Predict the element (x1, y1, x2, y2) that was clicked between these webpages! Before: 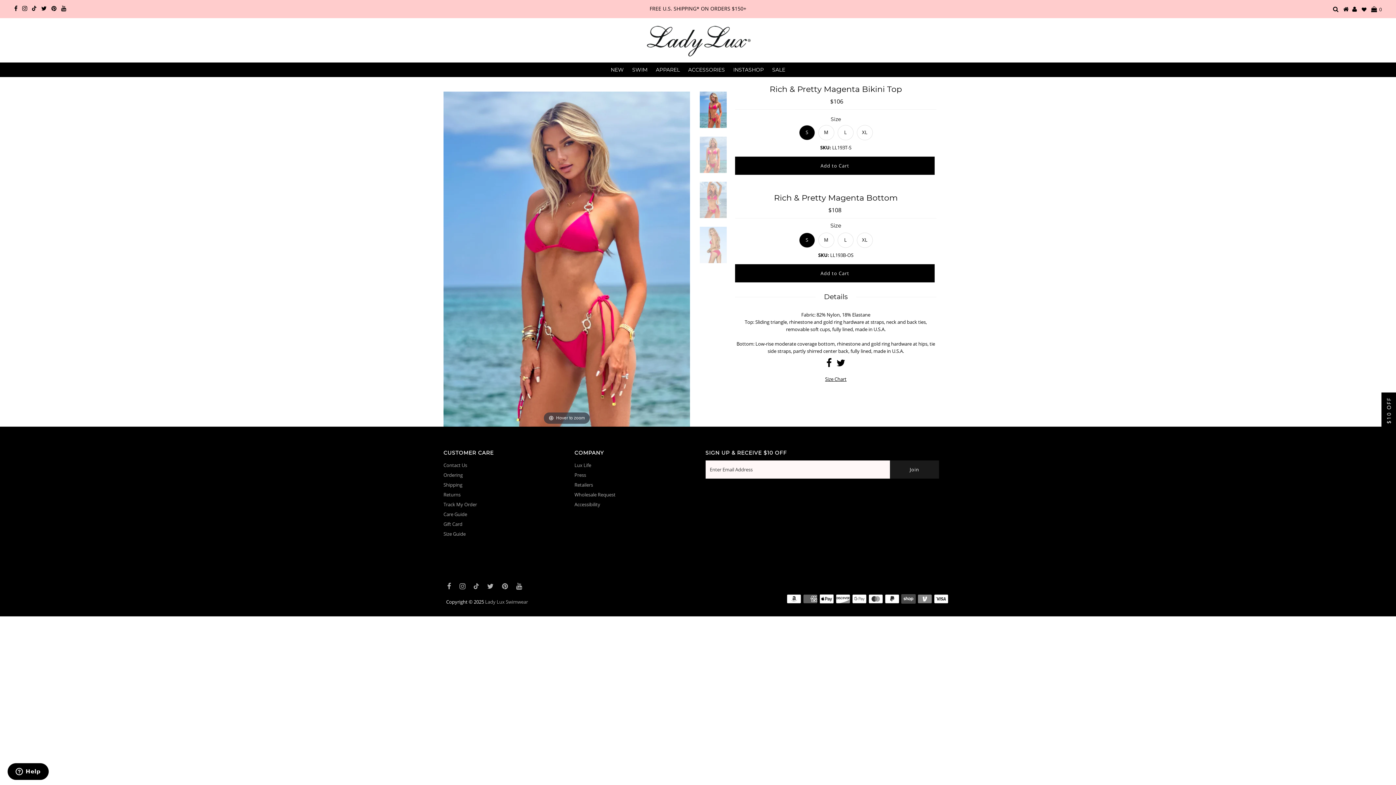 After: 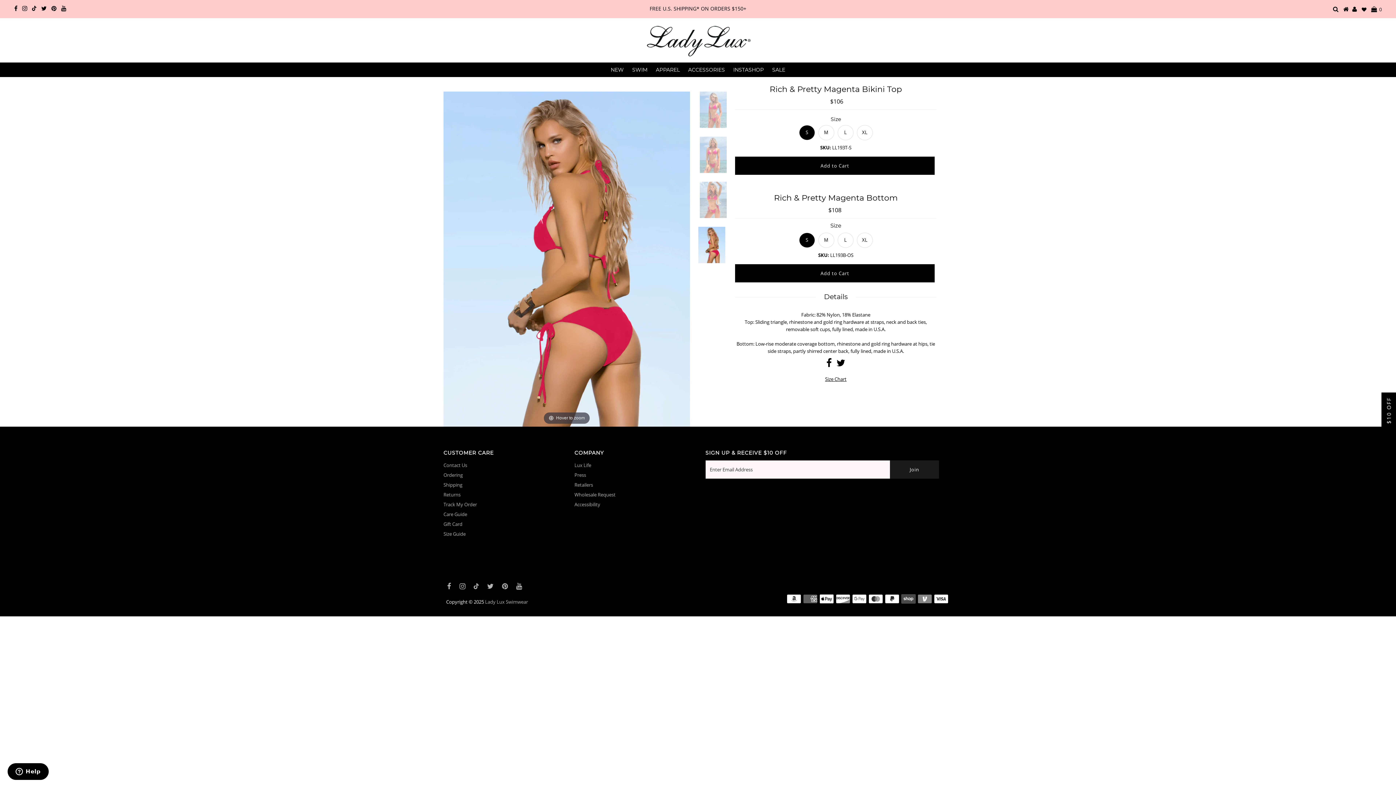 Action: bbox: (696, 227, 729, 272)